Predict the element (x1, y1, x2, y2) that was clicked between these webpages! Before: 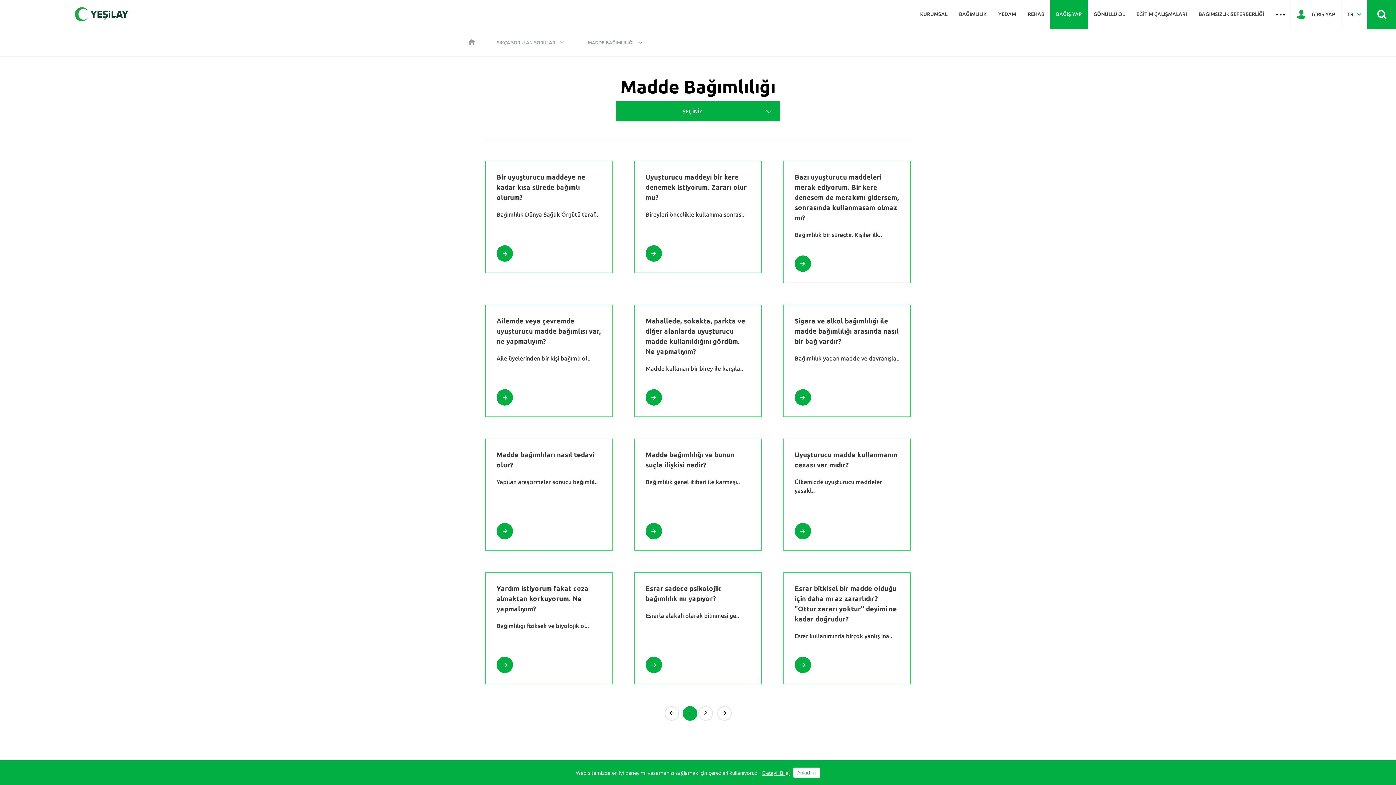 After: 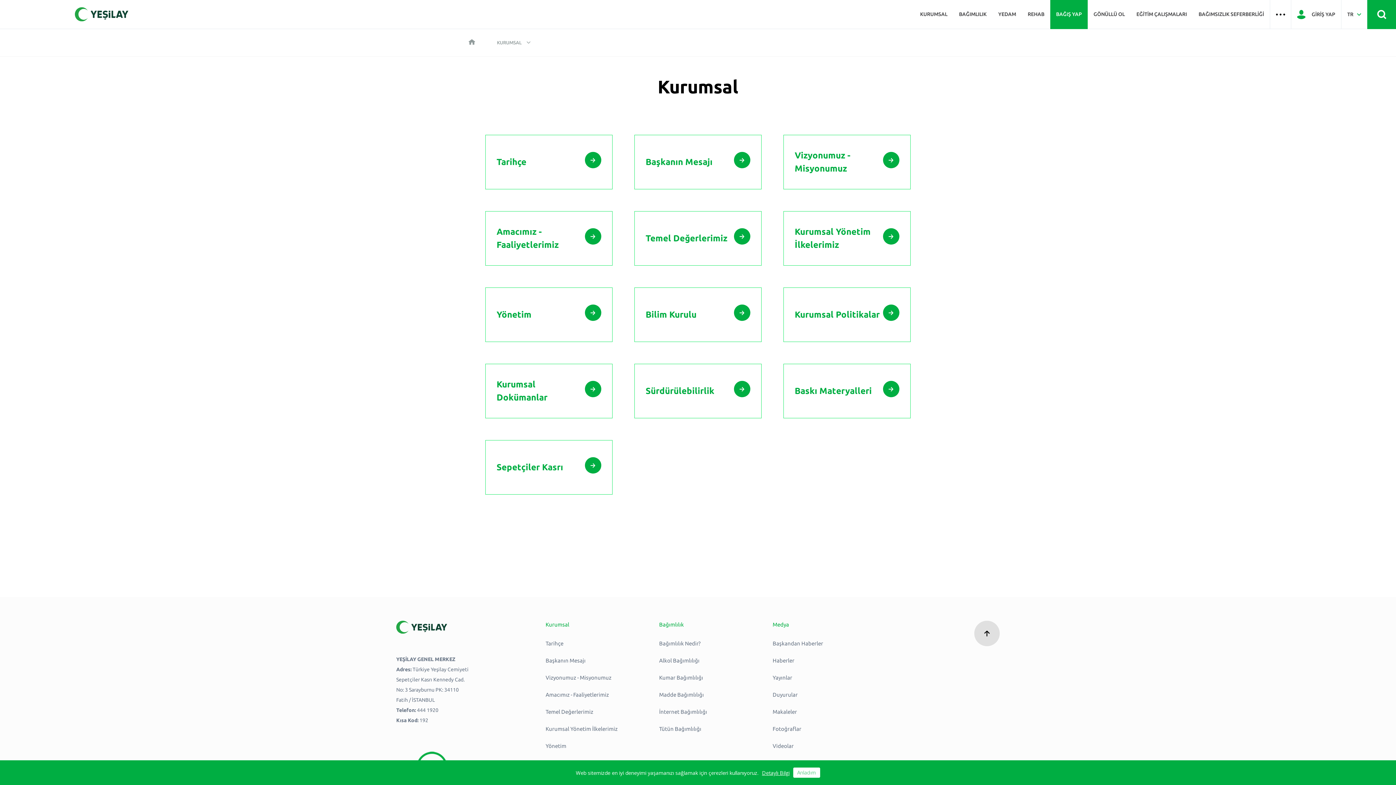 Action: bbox: (914, 0, 953, 29) label: KURUMSAL